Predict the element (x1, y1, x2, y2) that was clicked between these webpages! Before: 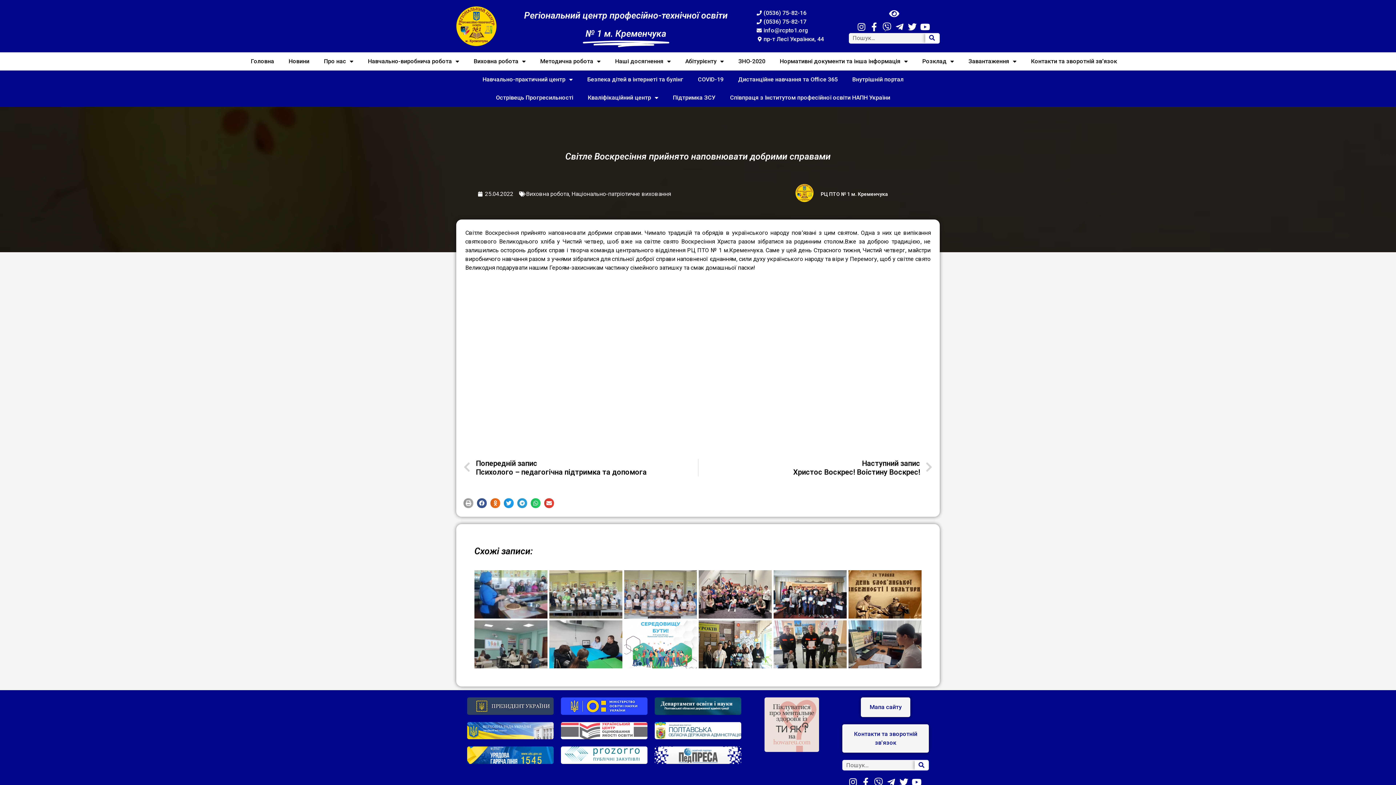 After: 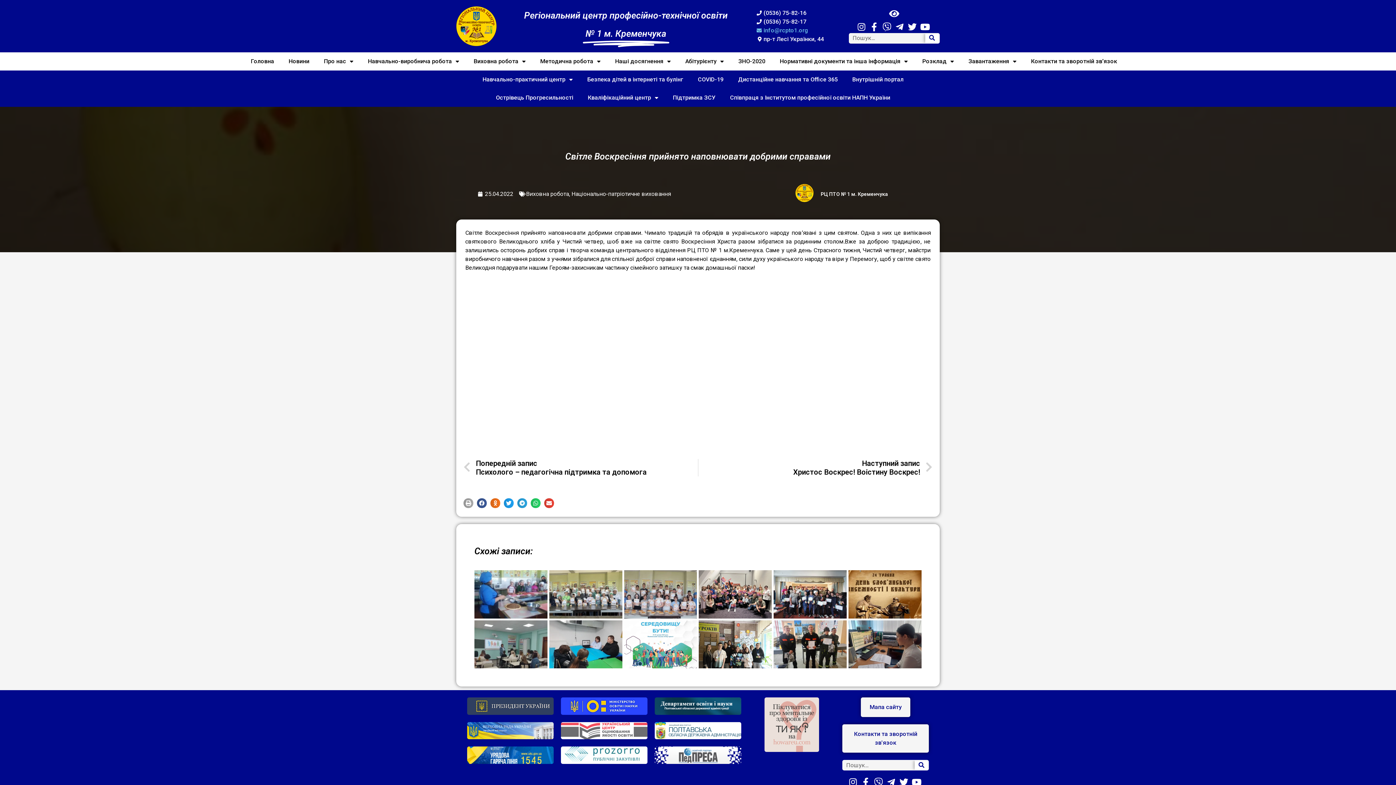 Action: label: info@rcpto1.org bbox: (755, 26, 808, 34)